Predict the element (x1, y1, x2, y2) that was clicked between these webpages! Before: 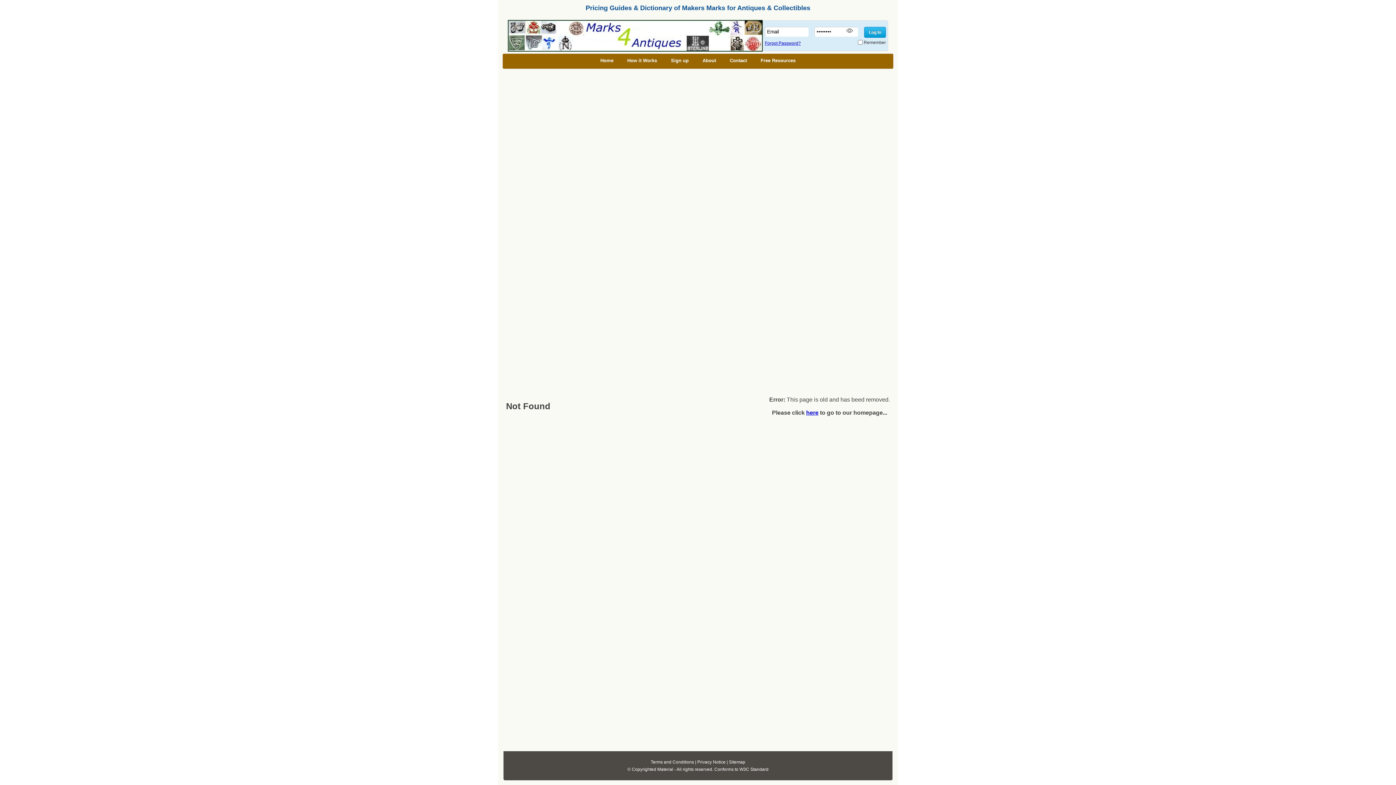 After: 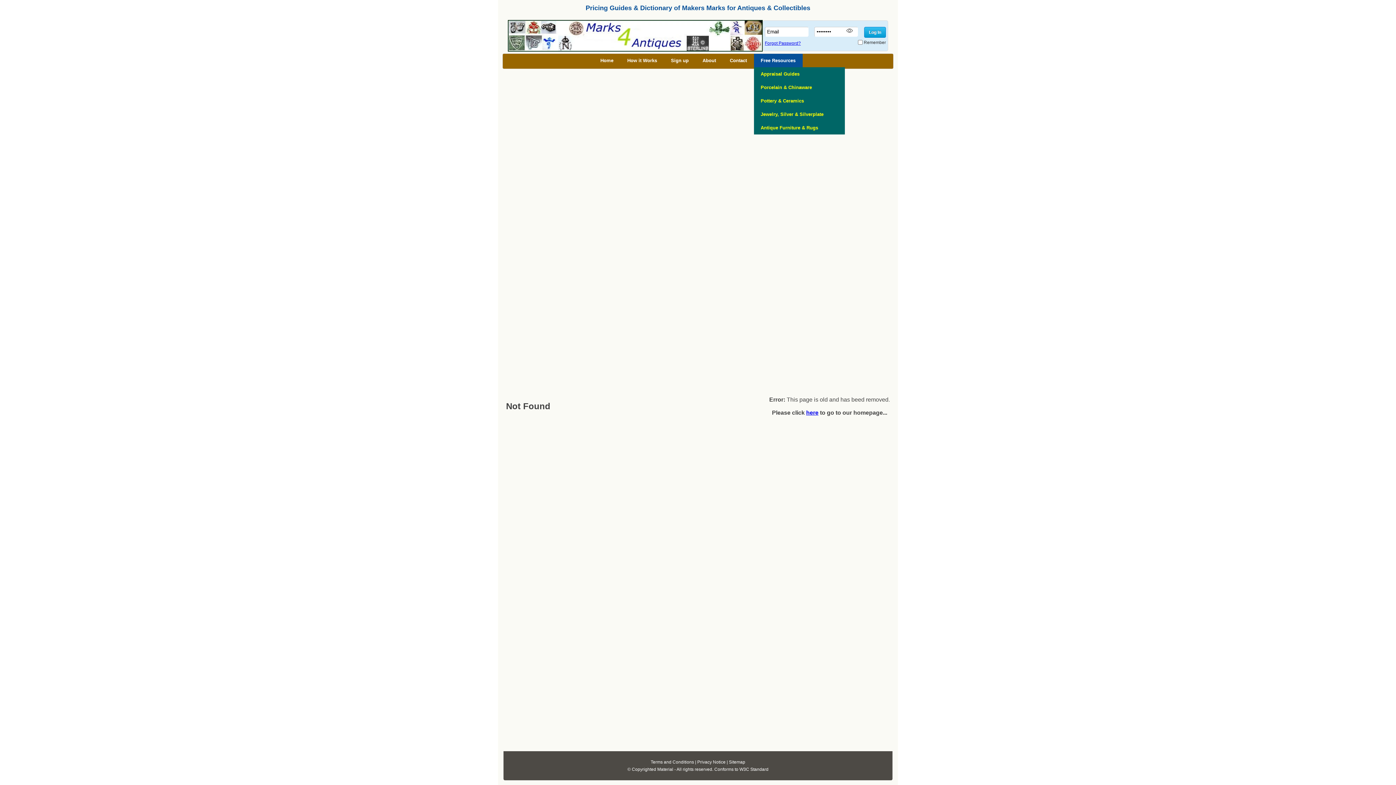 Action: bbox: (754, 53, 802, 67) label: Free Resources